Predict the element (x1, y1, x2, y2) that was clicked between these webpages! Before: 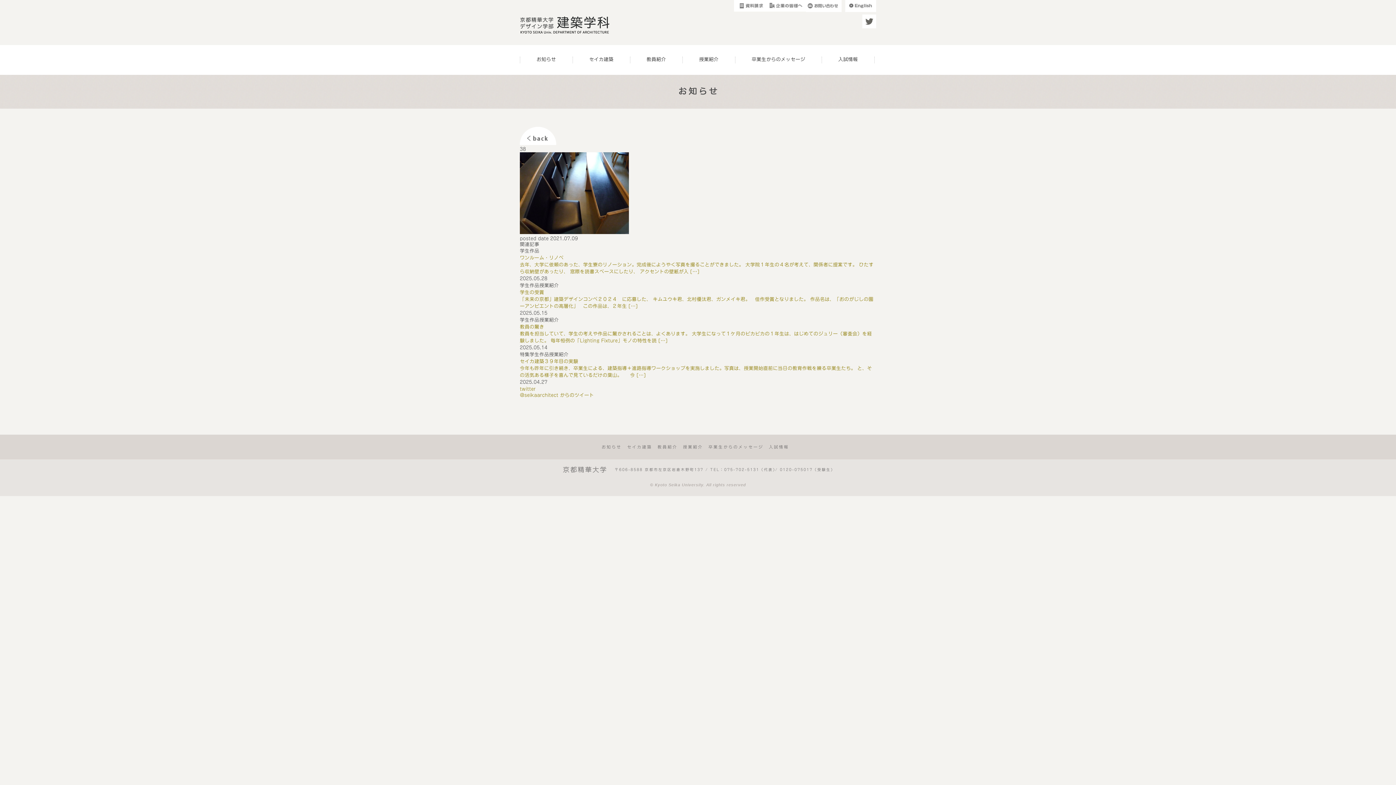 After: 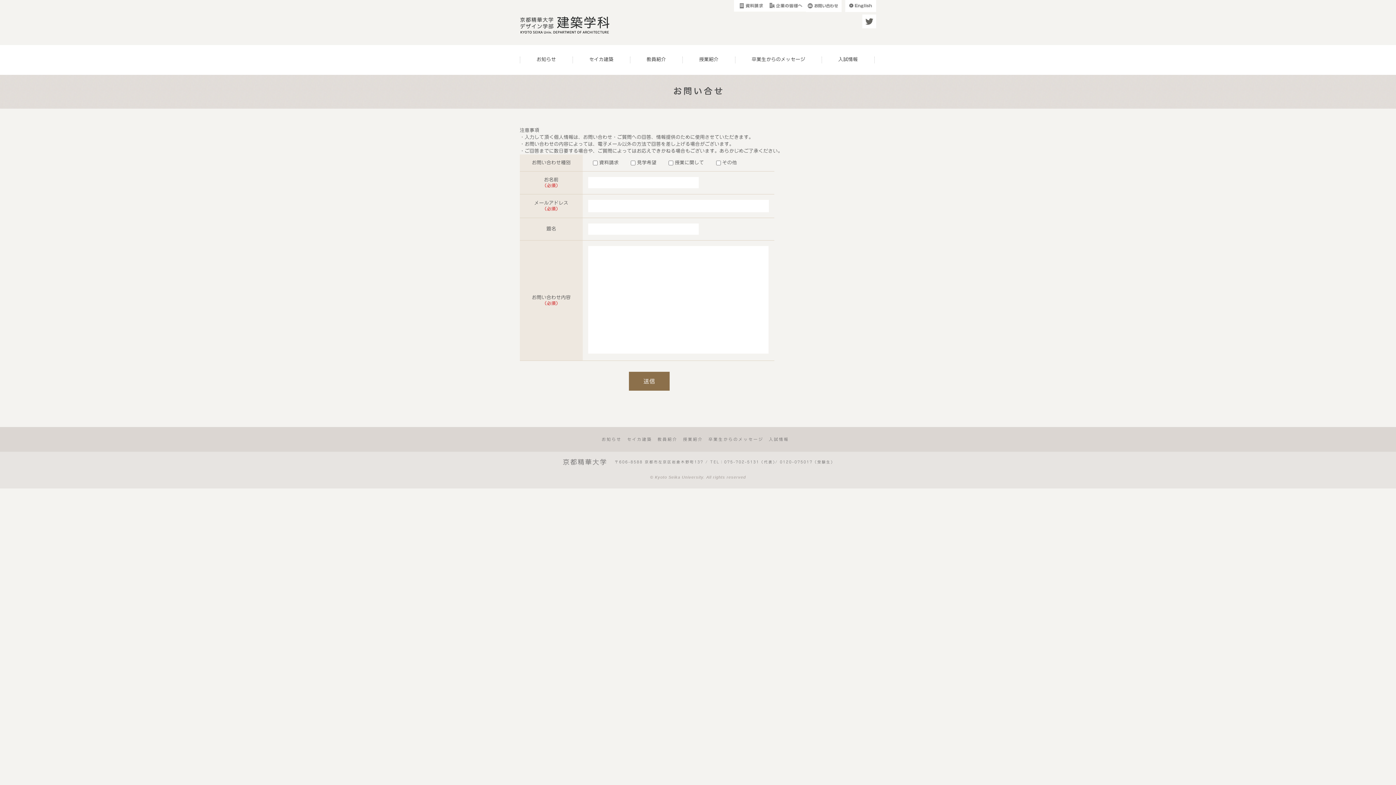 Action: bbox: (806, 5, 838, 10)